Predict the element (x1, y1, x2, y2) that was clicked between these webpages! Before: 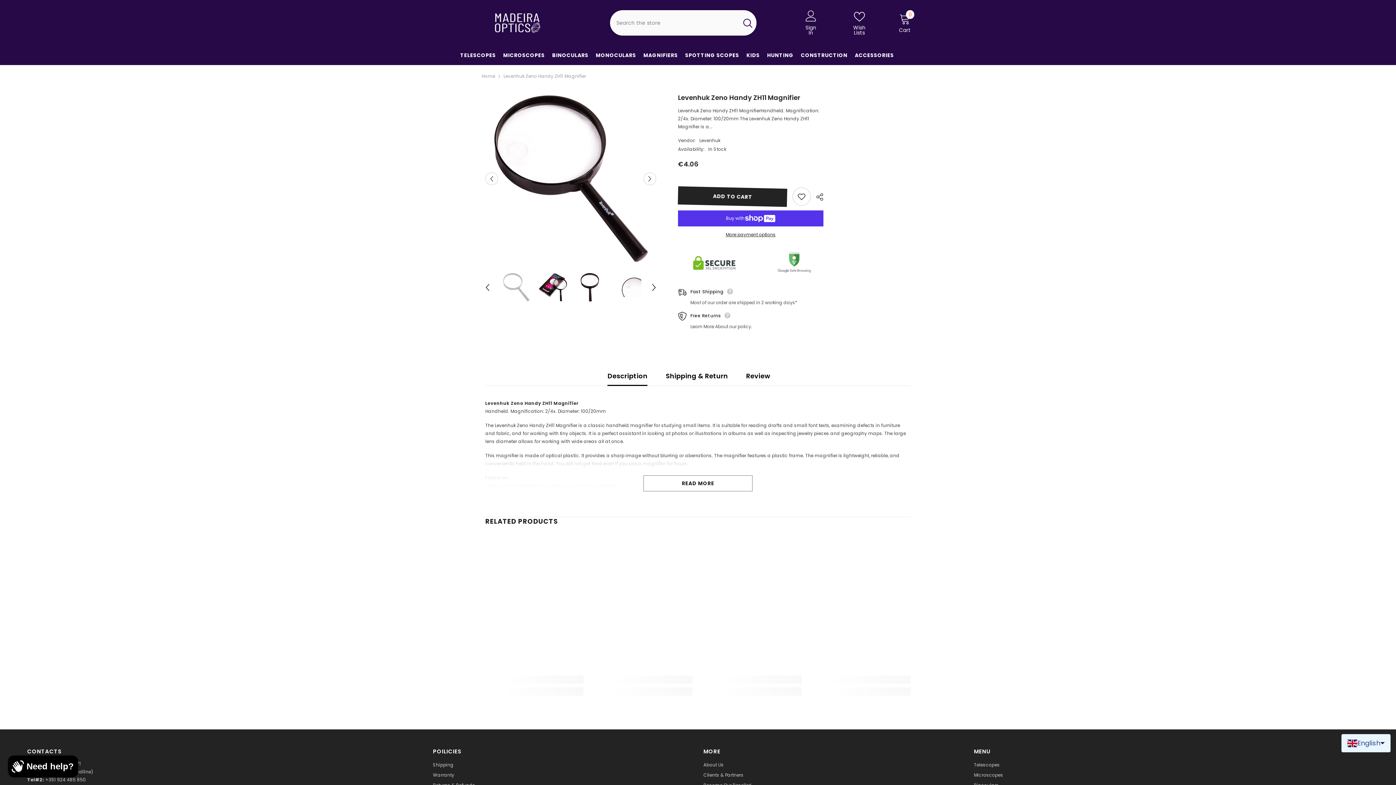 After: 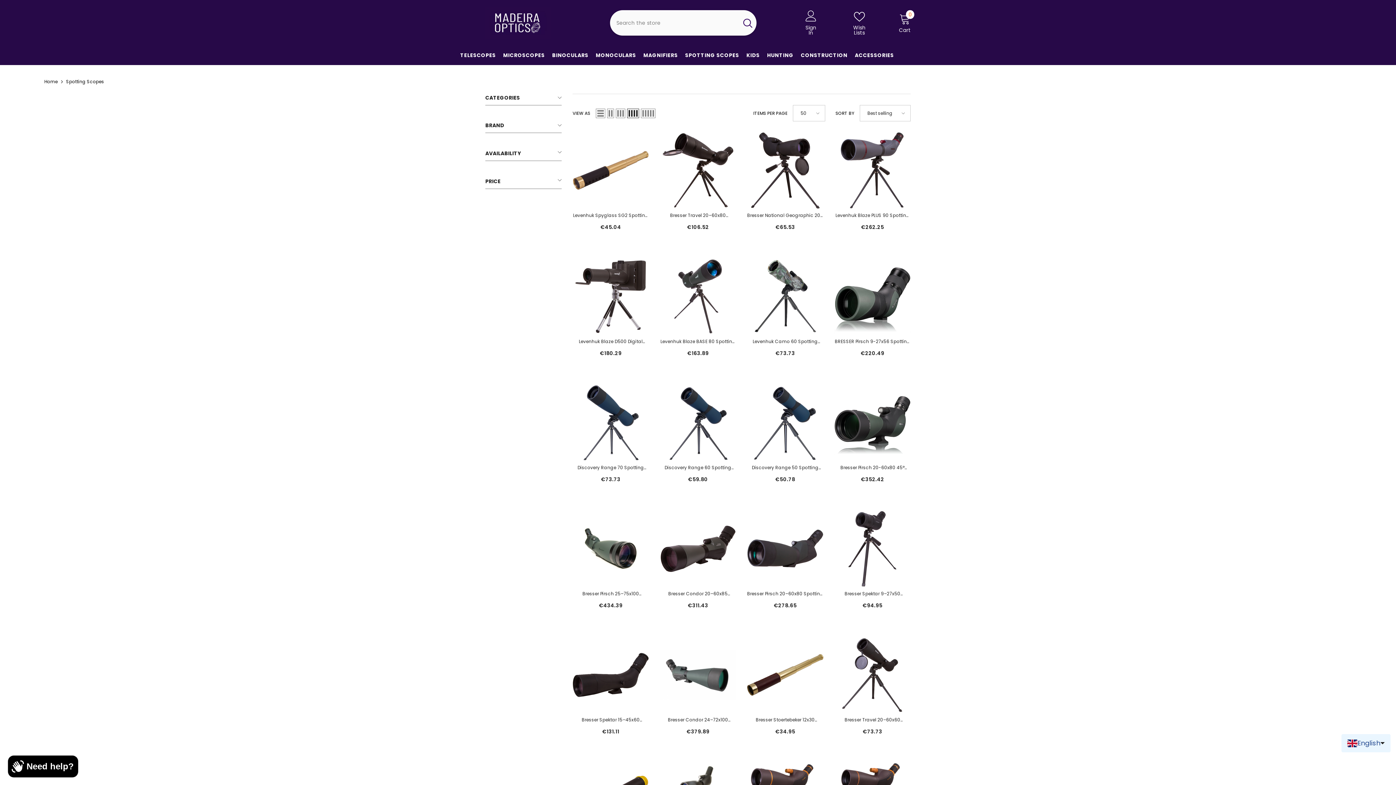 Action: label: SPOTTING SCOPES bbox: (681, 51, 742, 64)